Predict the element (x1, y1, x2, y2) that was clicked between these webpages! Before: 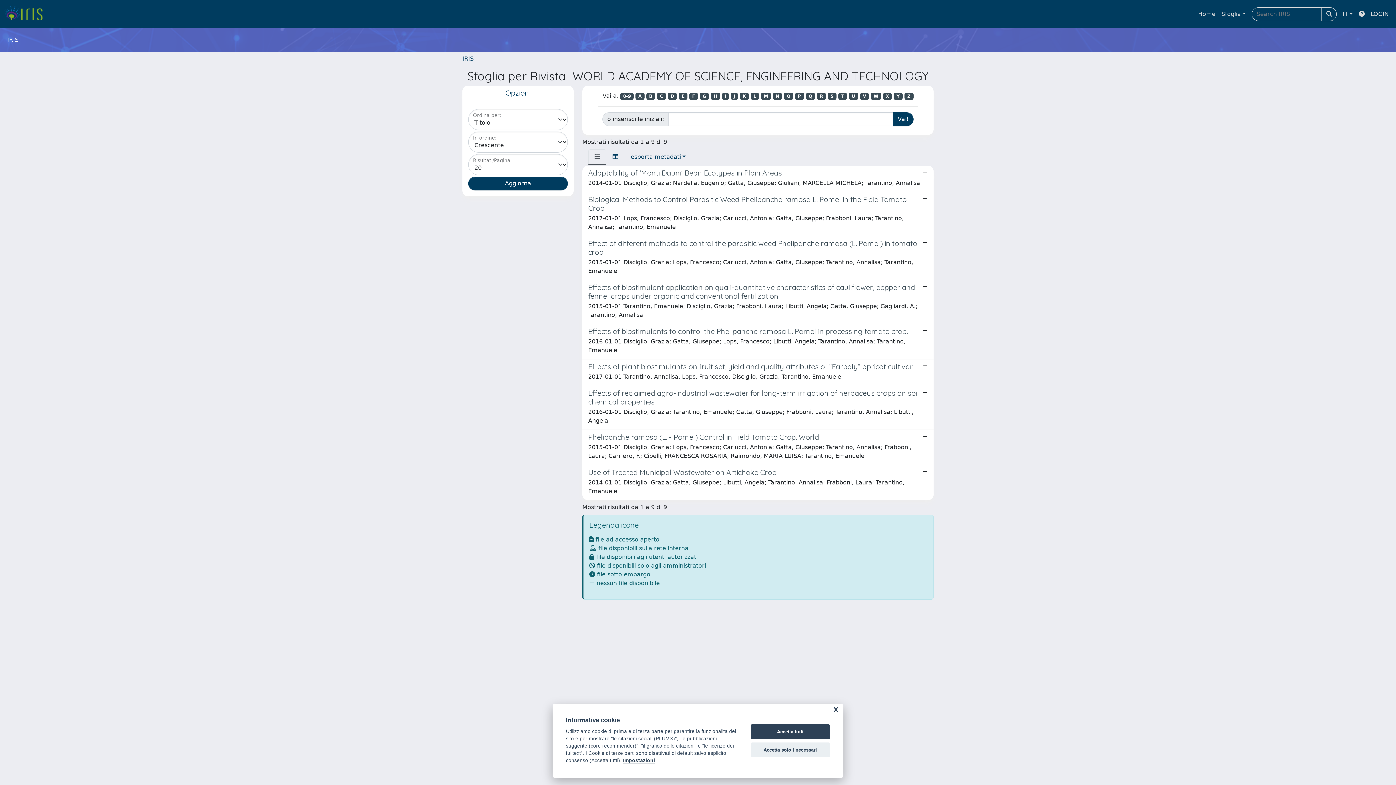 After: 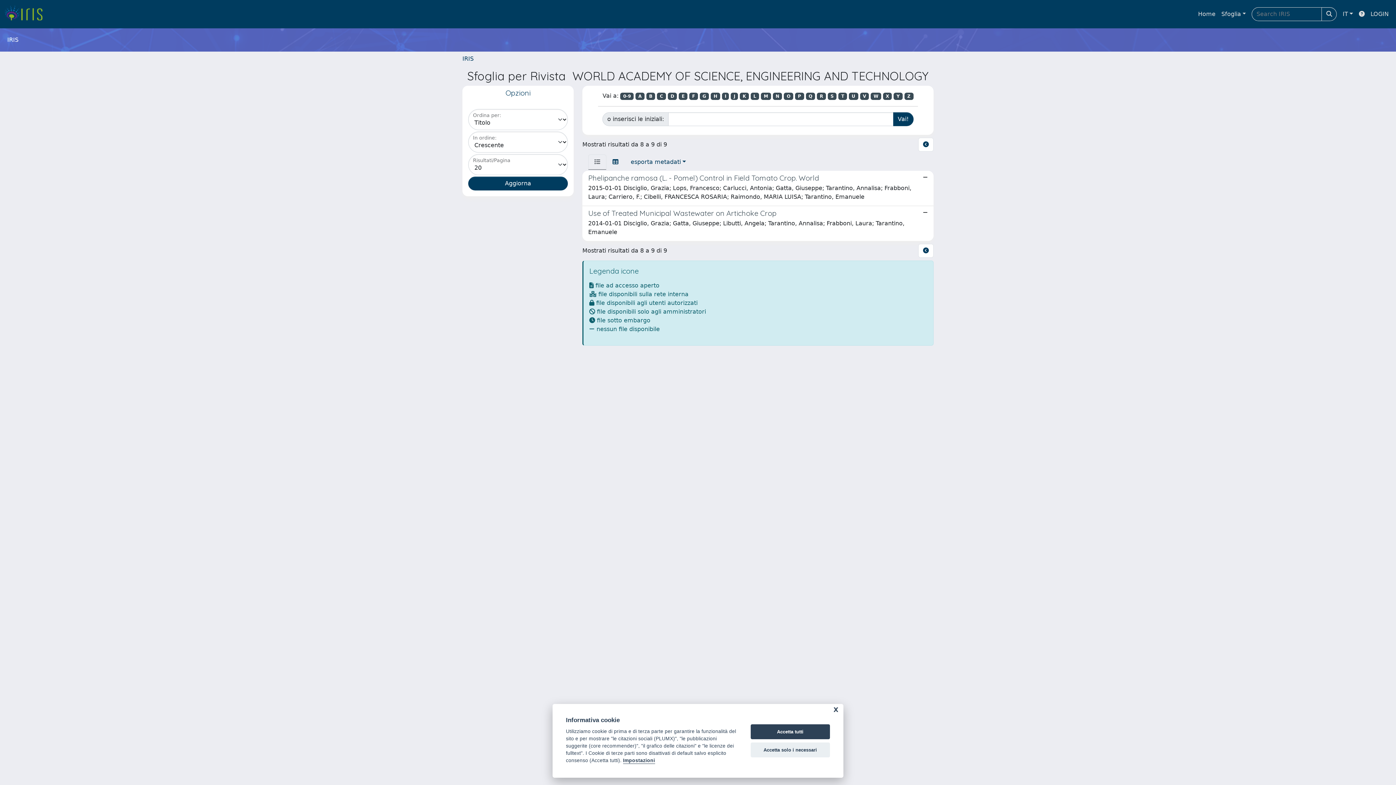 Action: label: G bbox: (699, 92, 709, 100)